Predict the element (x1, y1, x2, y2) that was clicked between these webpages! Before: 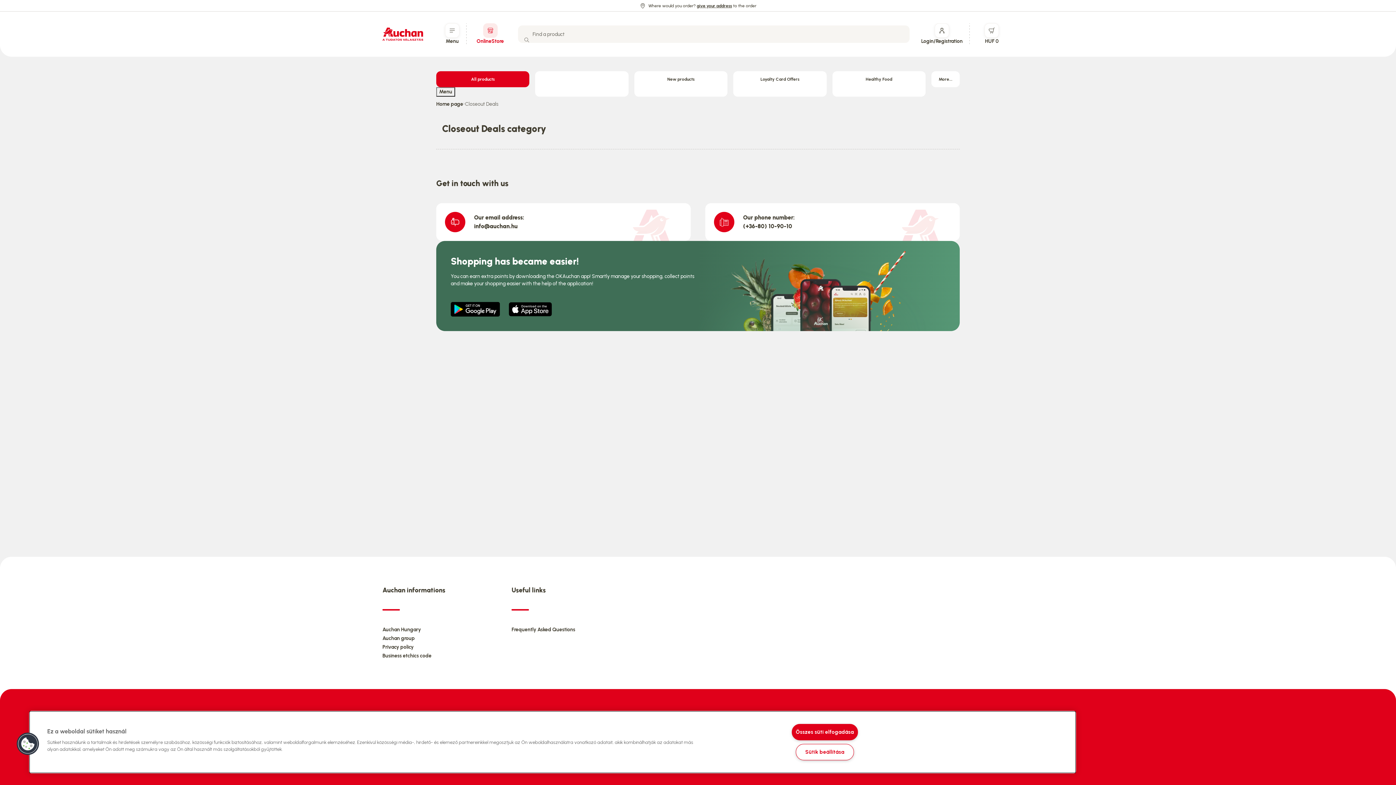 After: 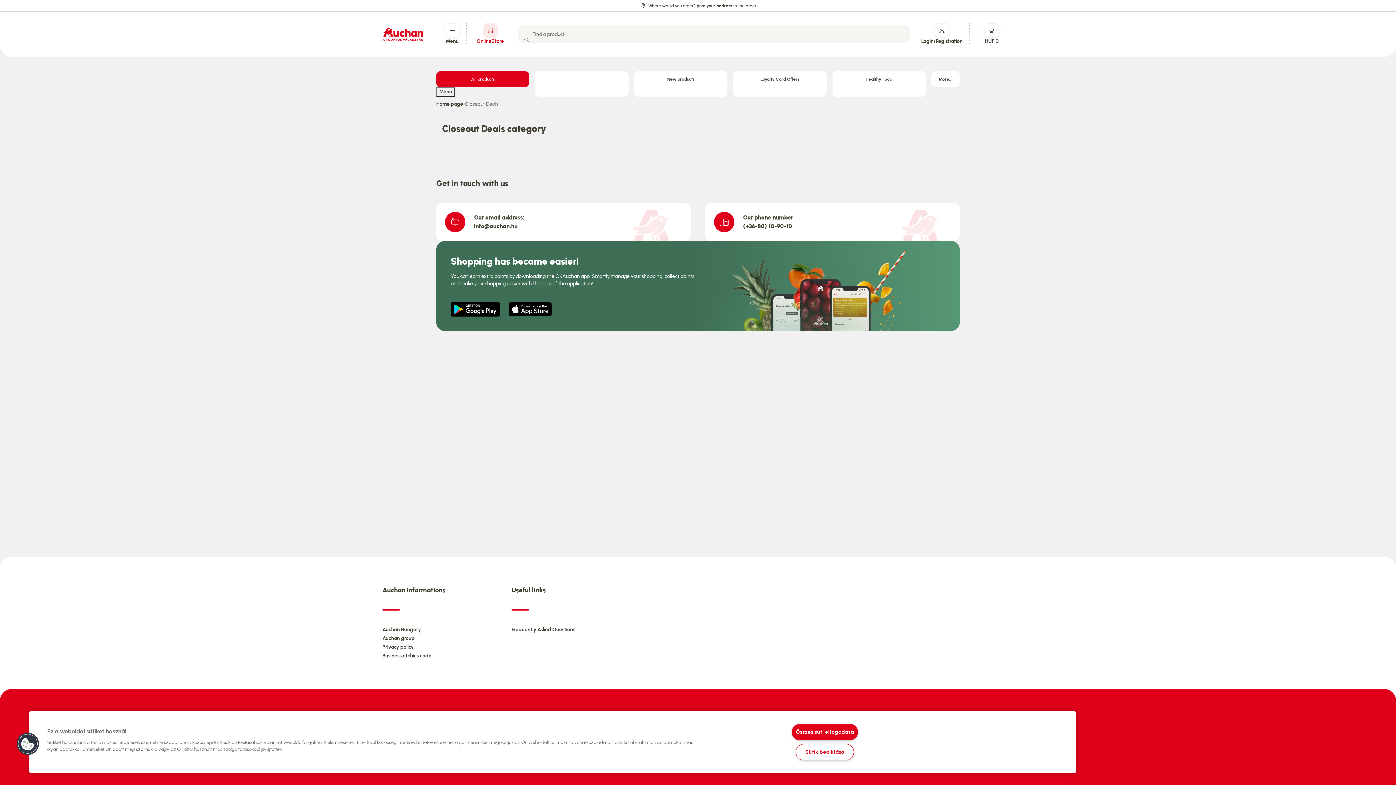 Action: label: (+36-80) 10-90-10 bbox: (743, 222, 951, 230)